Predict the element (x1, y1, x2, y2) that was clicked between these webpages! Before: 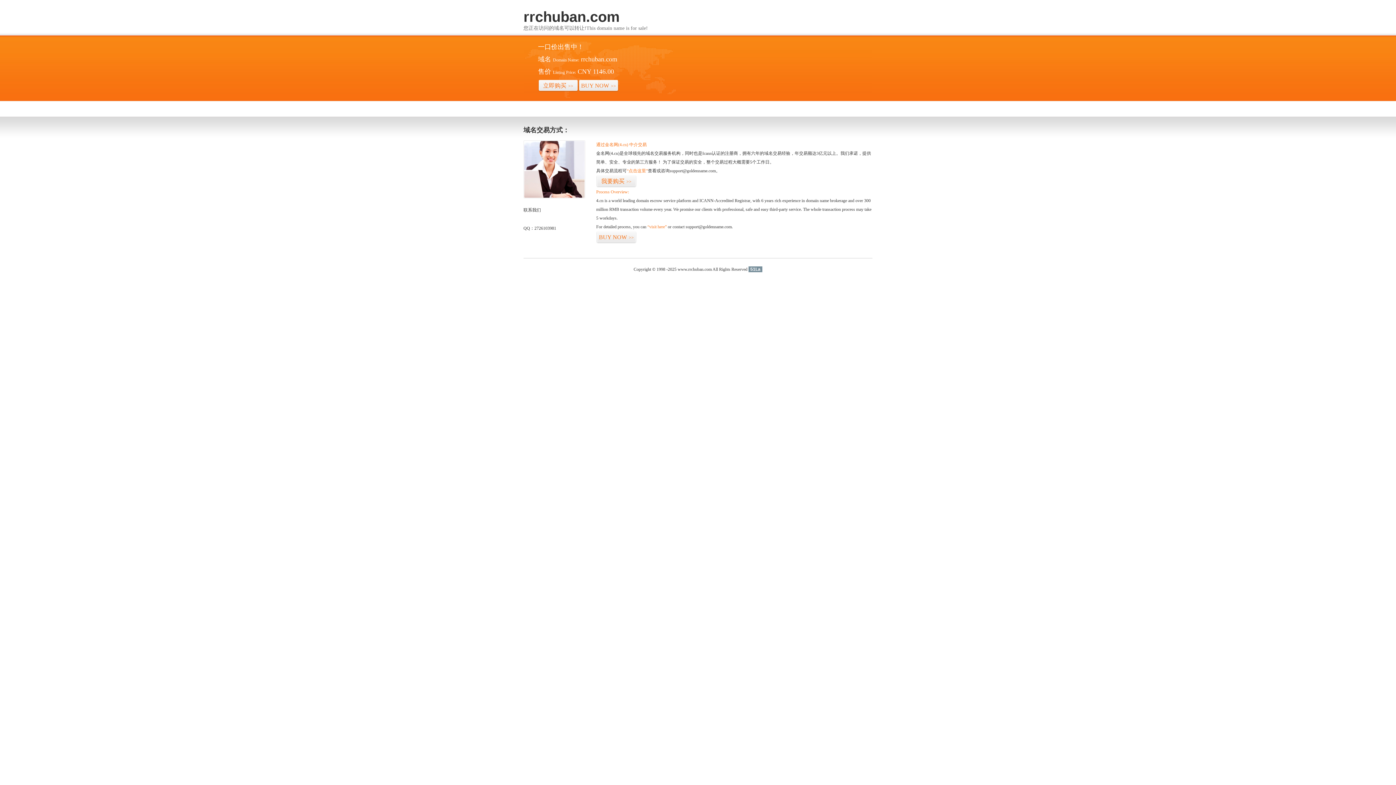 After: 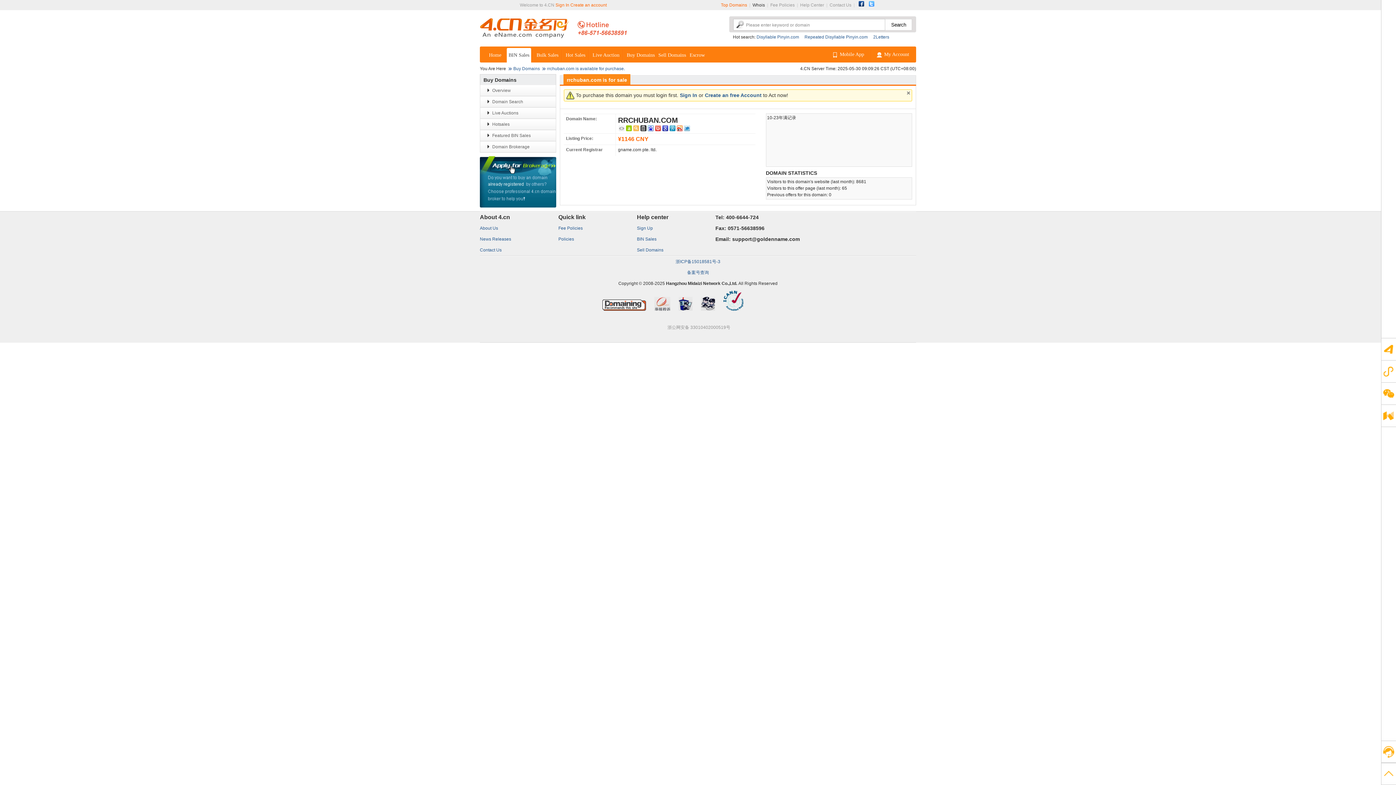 Action: bbox: (647, 224, 666, 229) label: “visit here”